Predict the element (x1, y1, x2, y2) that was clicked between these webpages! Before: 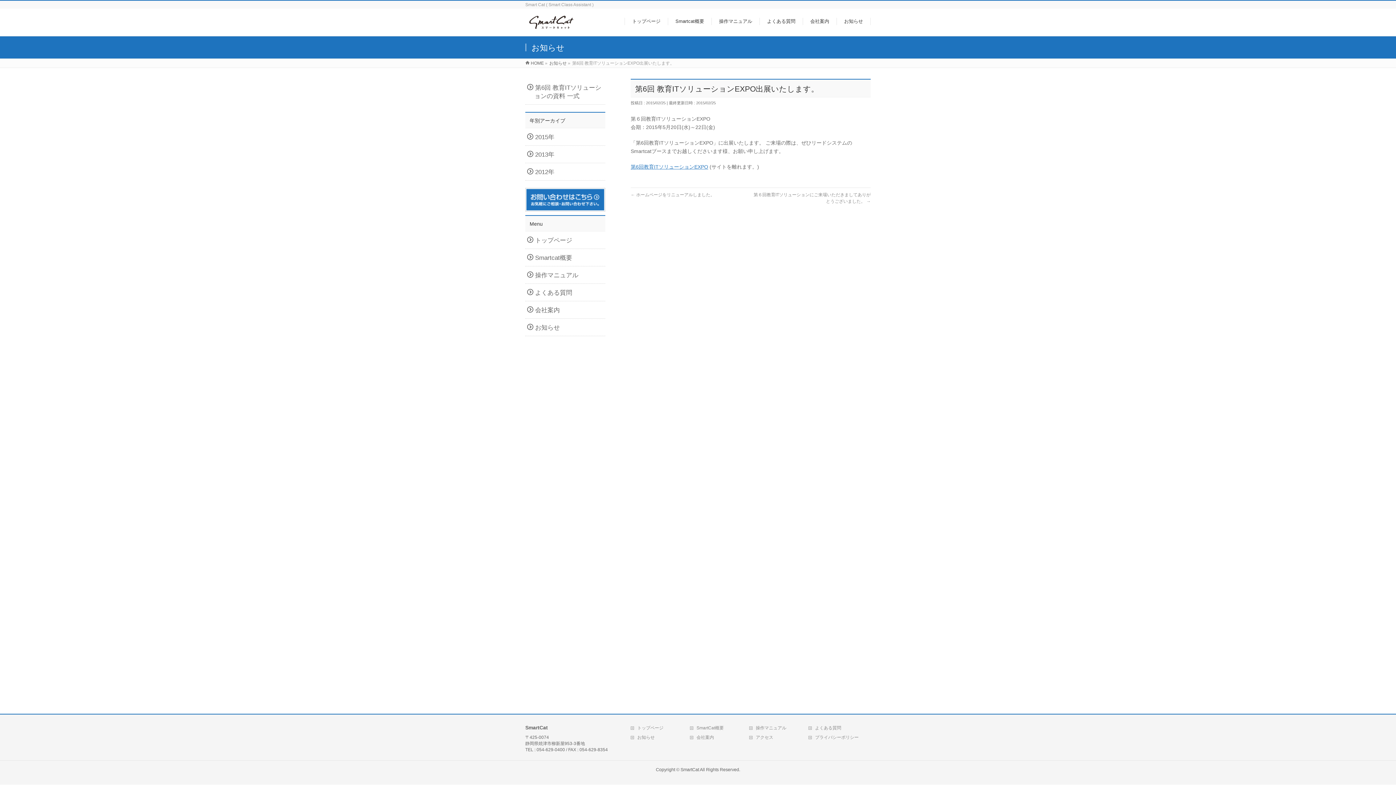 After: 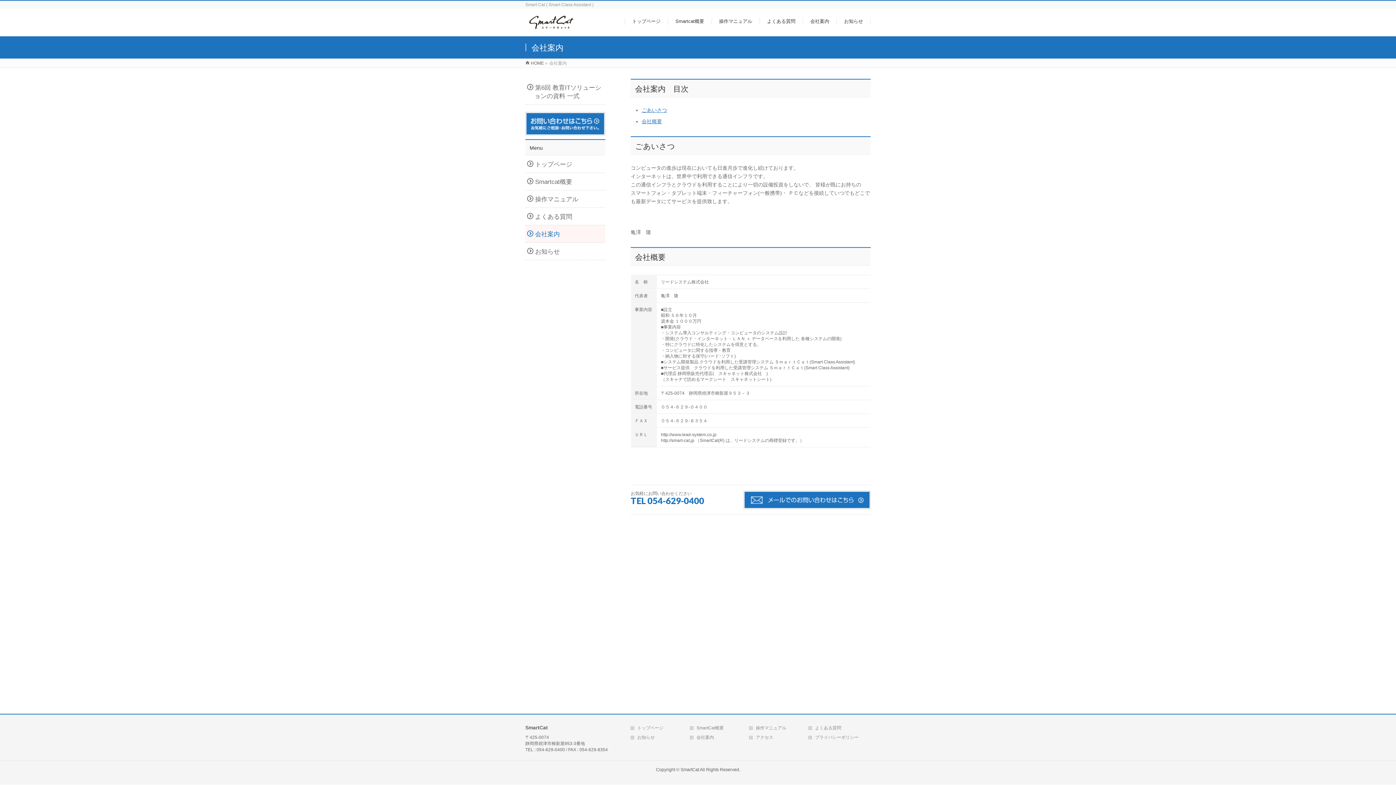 Action: bbox: (525, 301, 605, 318) label: 会社案内